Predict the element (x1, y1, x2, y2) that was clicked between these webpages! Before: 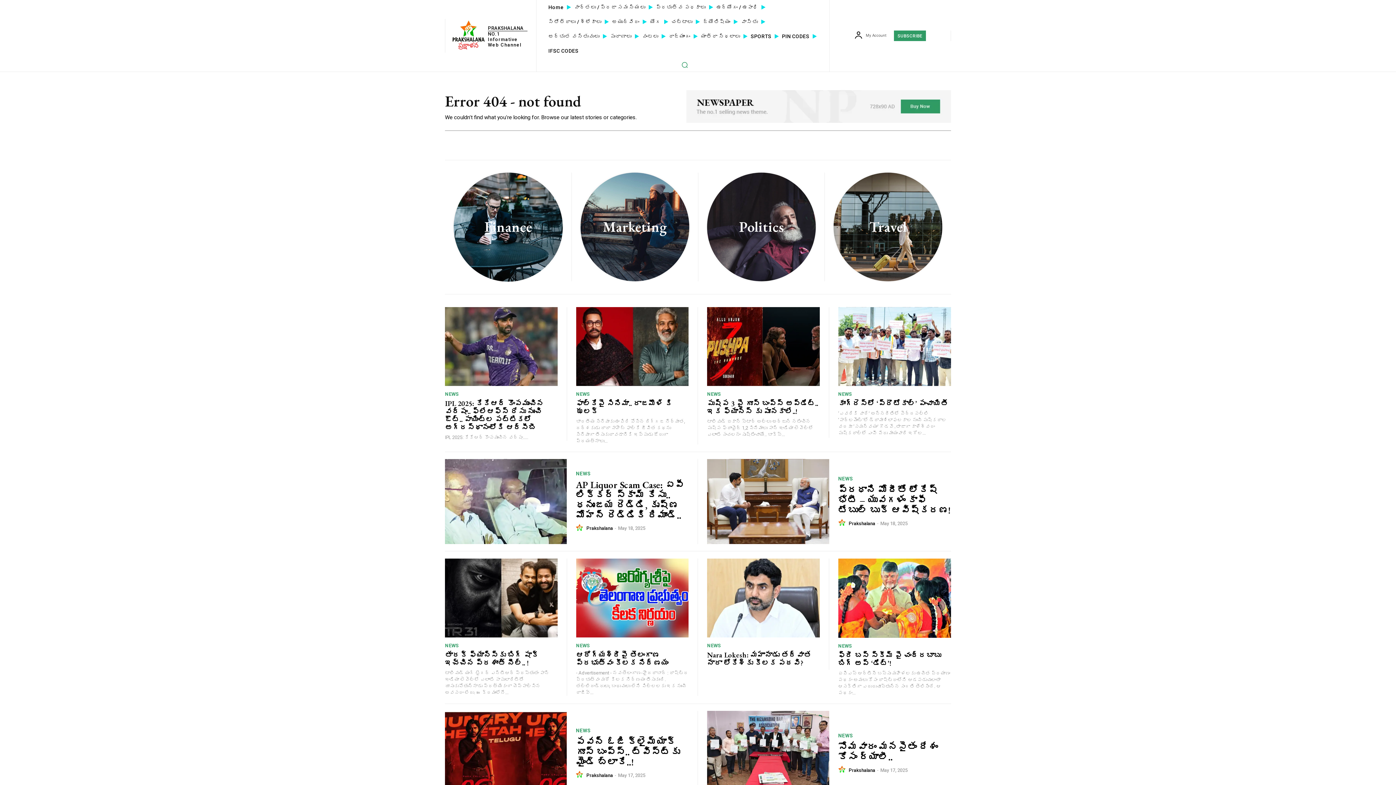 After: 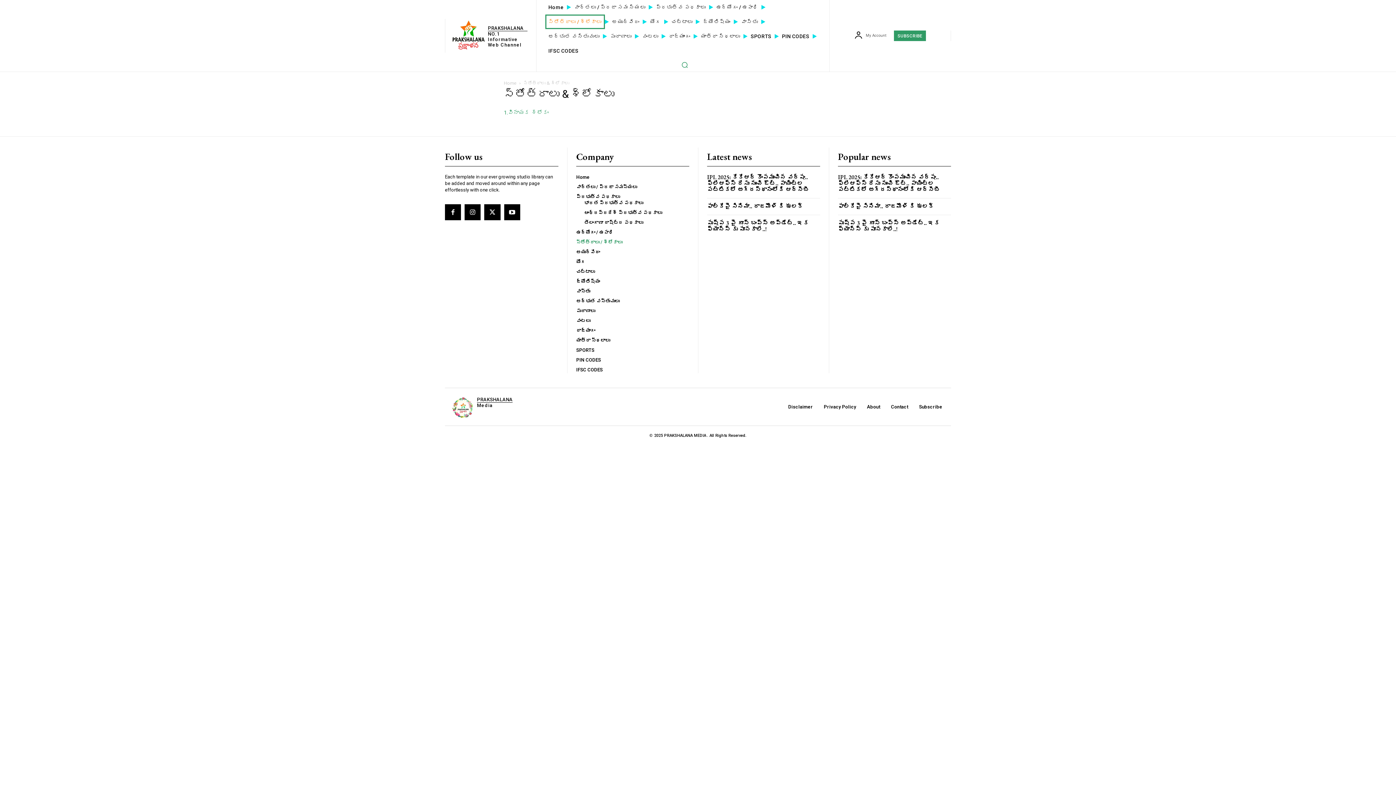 Action: label: స్తోత్రాలు / శ్లోకాలు bbox: (545, 14, 604, 29)